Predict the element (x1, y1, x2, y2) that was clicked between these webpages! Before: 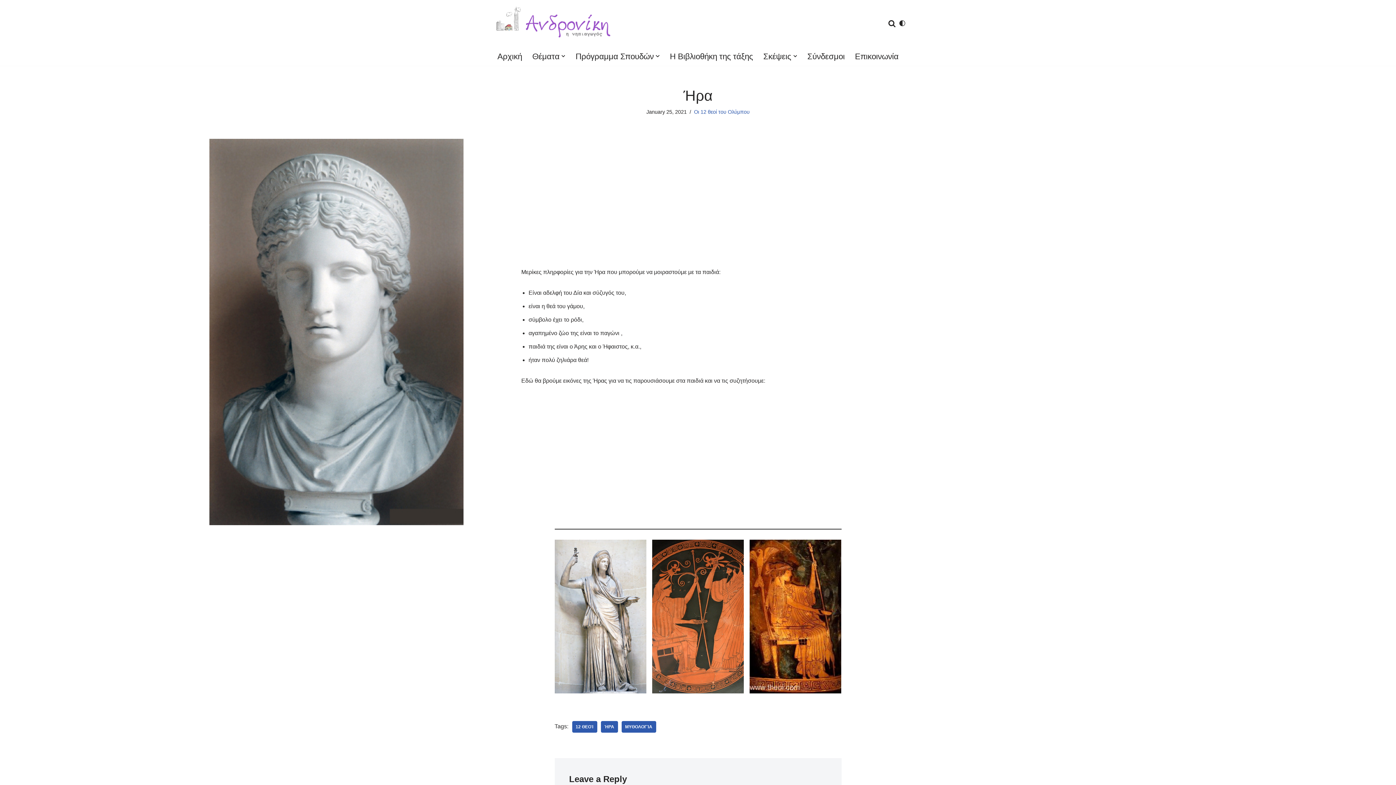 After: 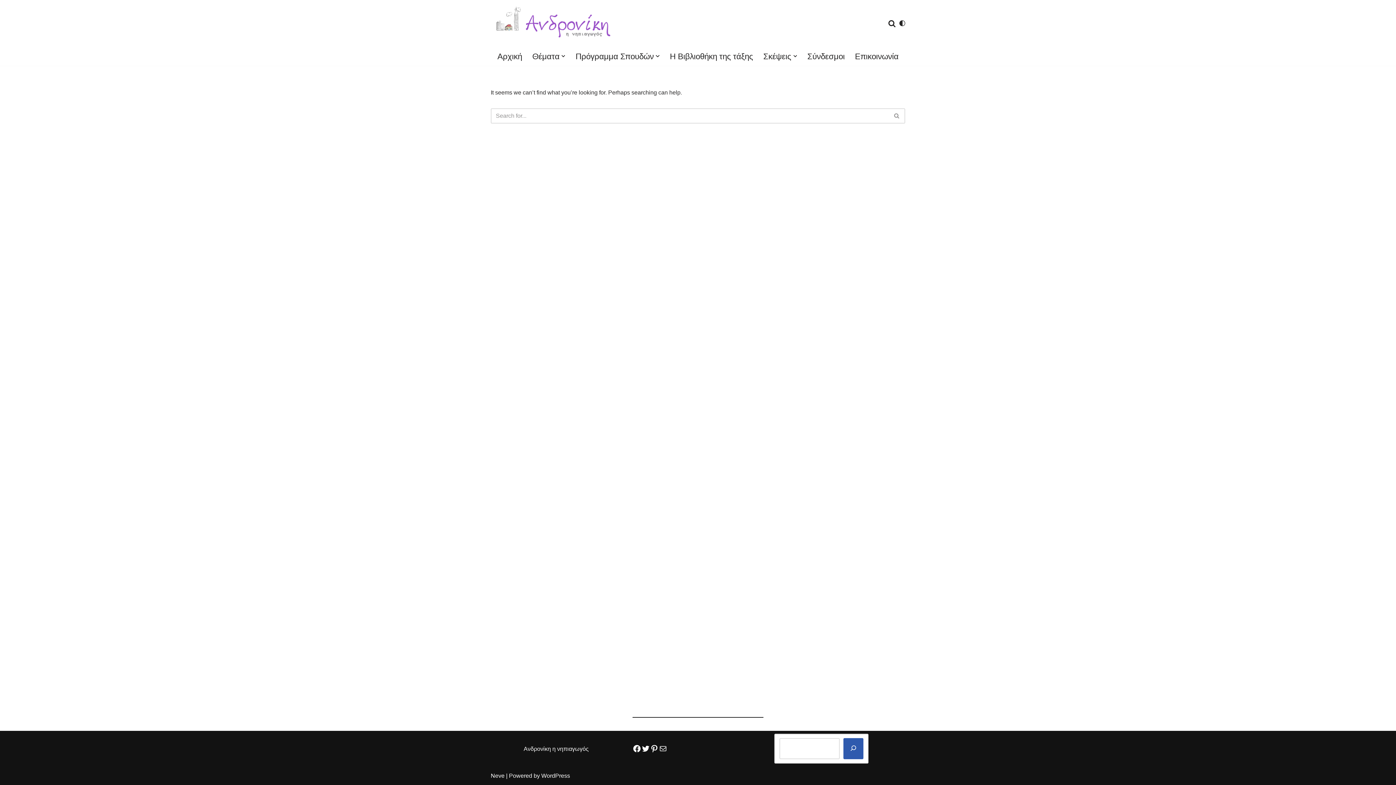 Action: bbox: (575, 49, 653, 62) label: Πρόγραμμα Σπουδών